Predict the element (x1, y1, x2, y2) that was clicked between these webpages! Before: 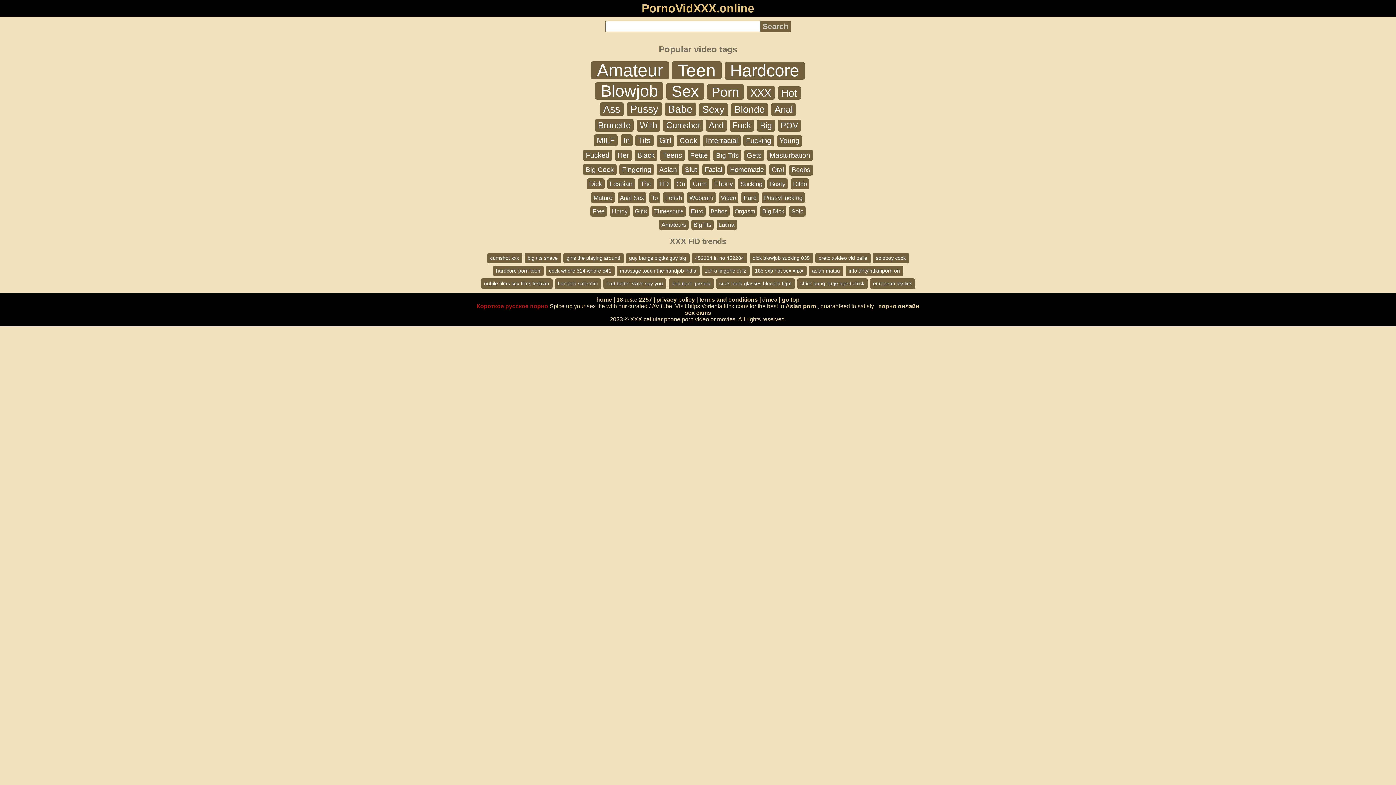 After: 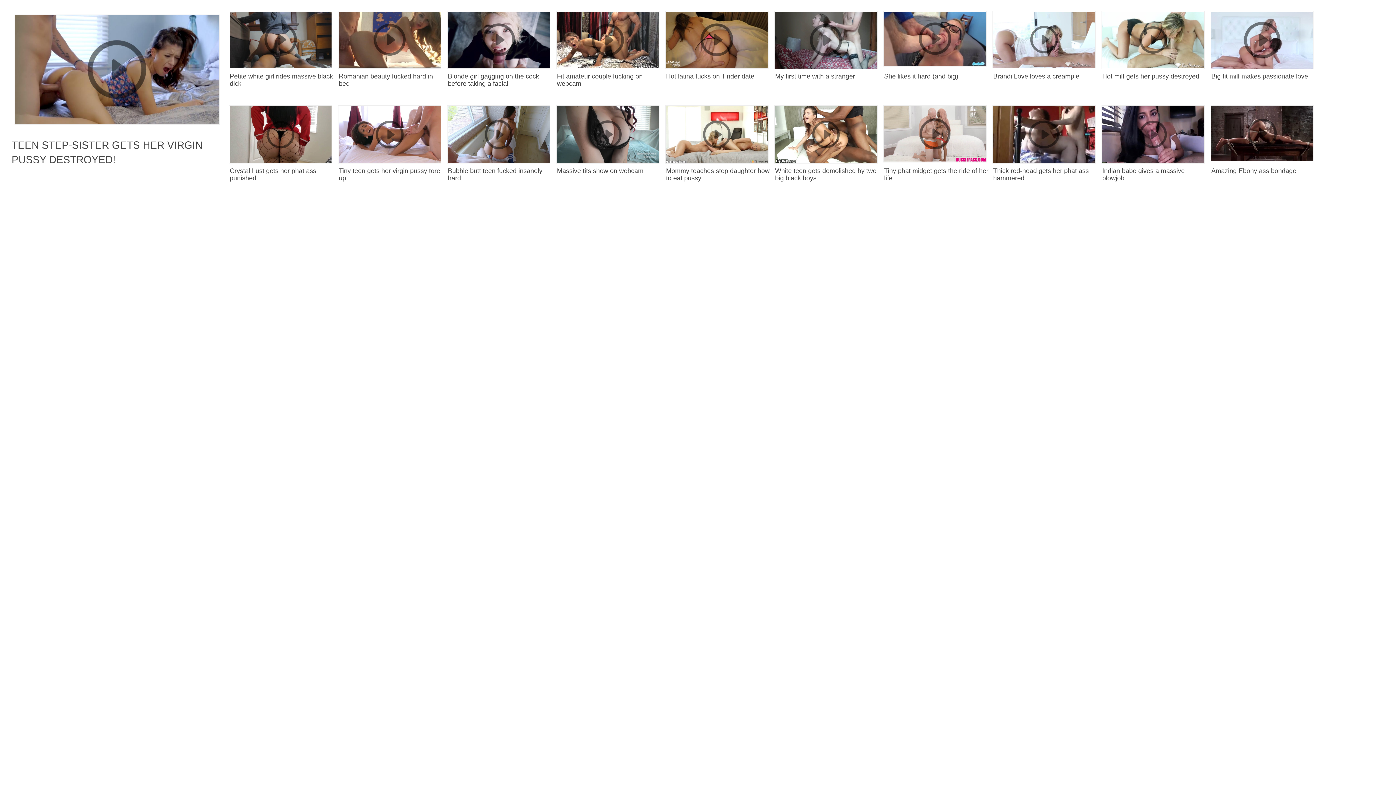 Action: bbox: (707, 84, 743, 99) label: Porn